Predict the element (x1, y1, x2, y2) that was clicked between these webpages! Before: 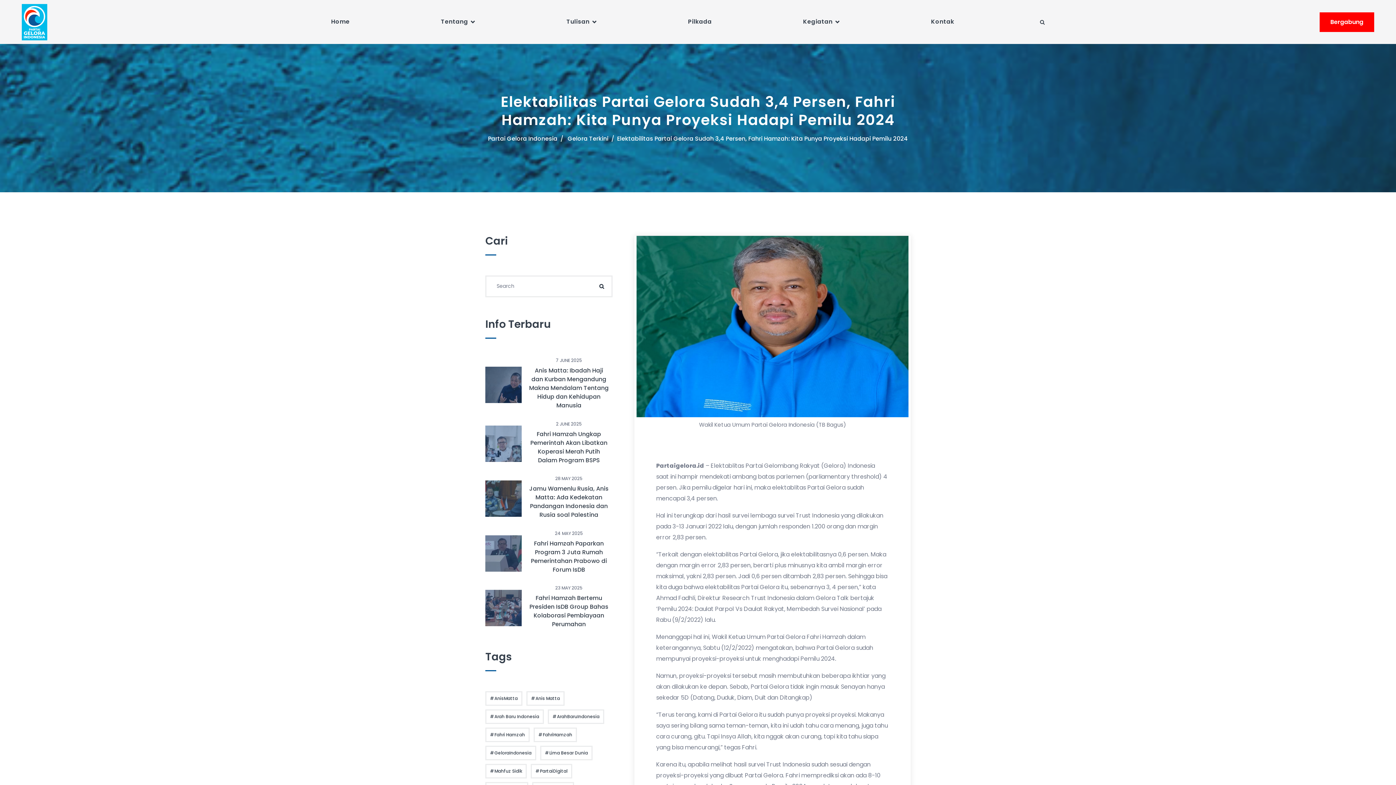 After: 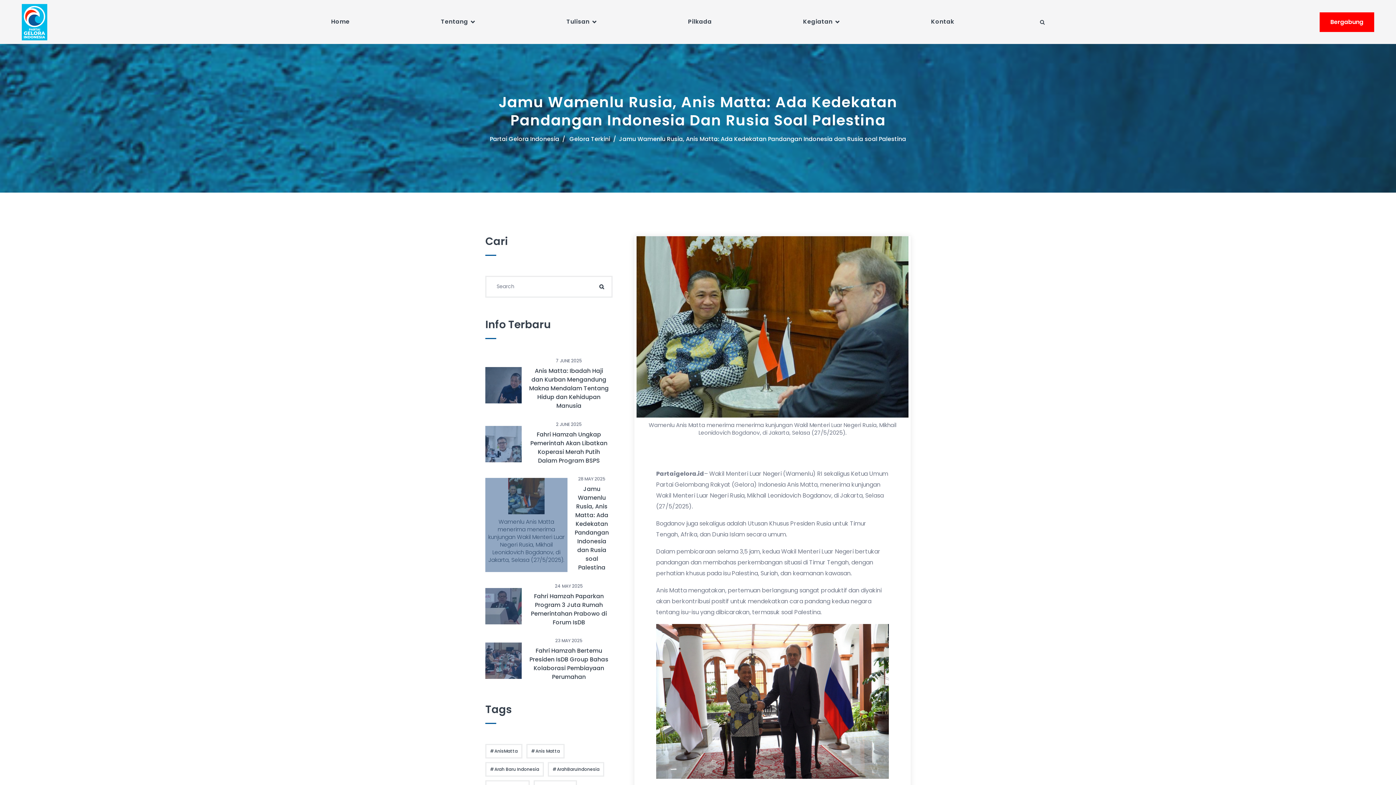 Action: bbox: (485, 480, 521, 517)